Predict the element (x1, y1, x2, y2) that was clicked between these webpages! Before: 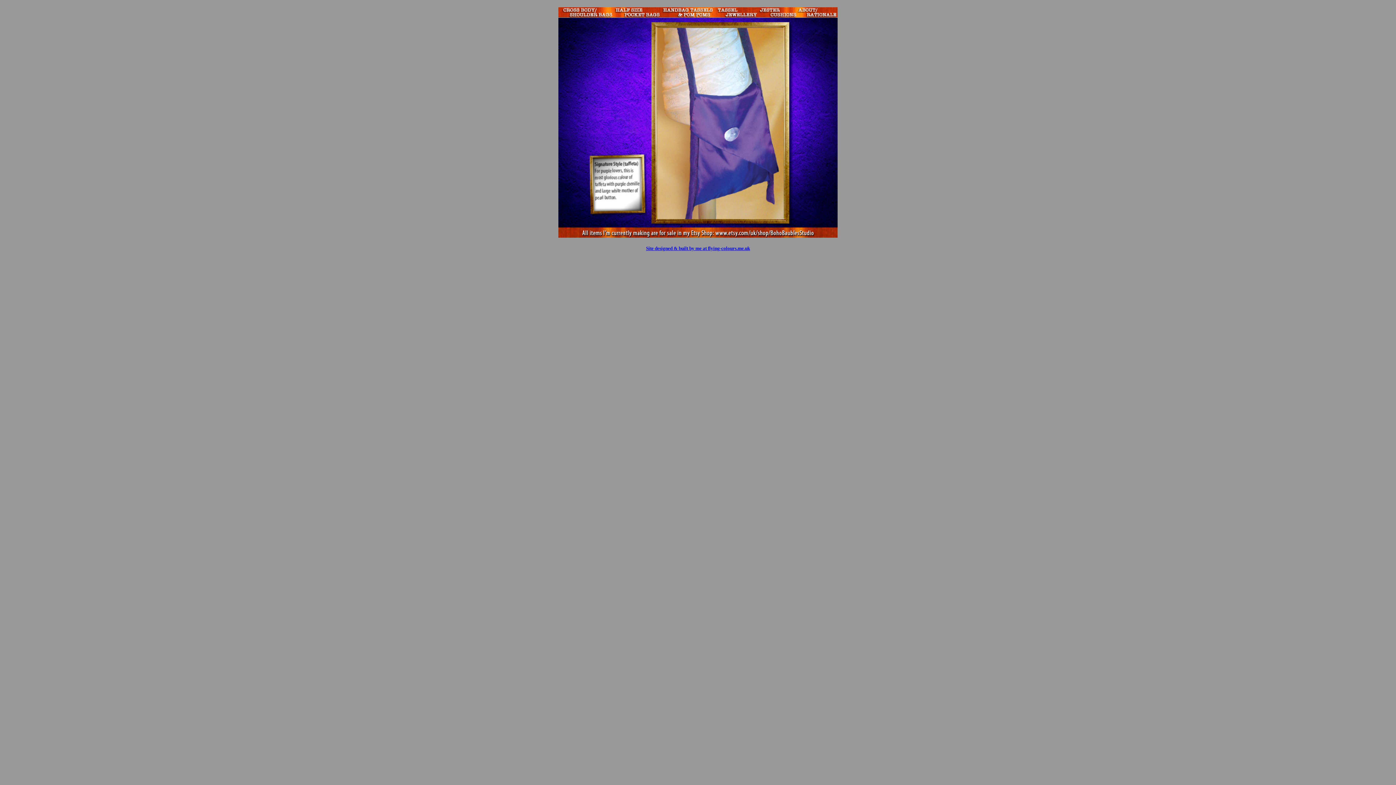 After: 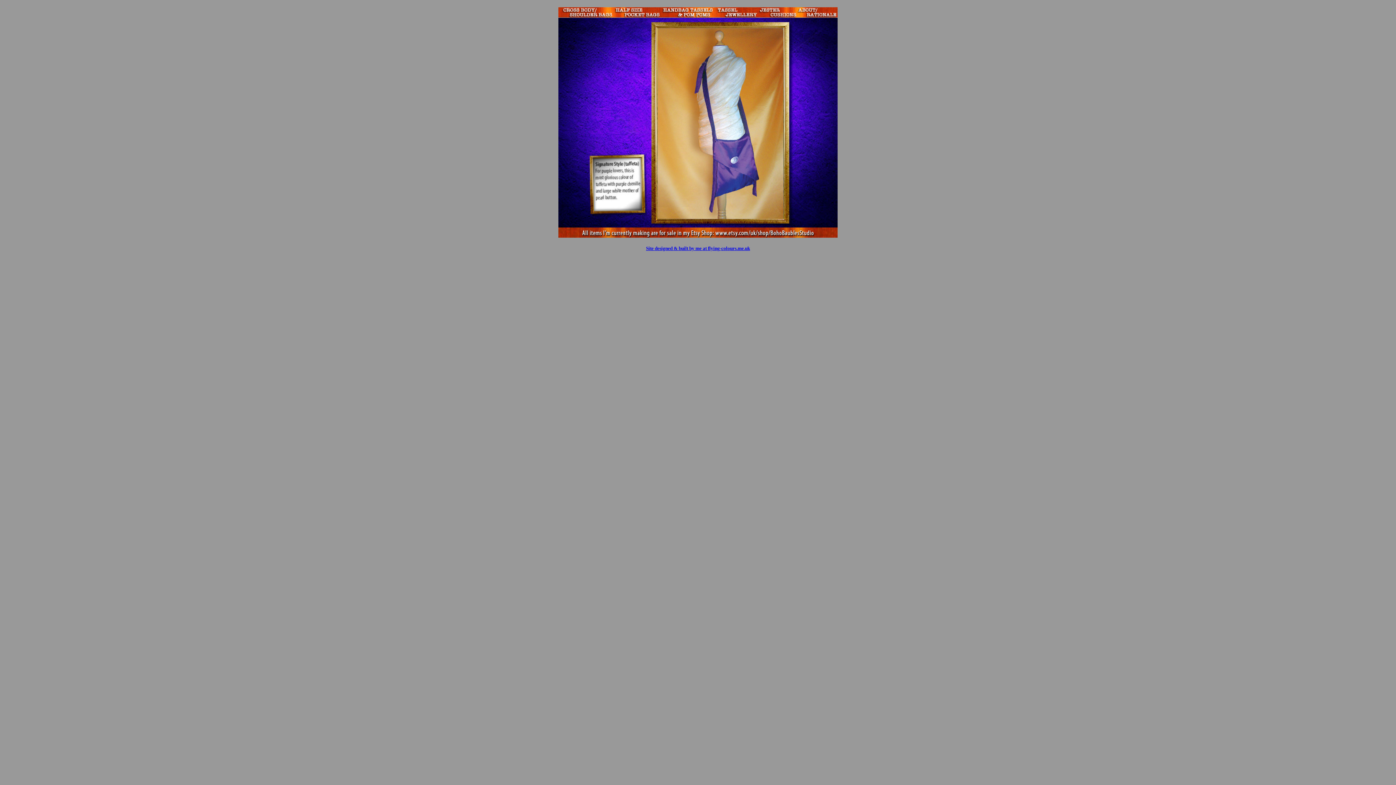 Action: bbox: (558, 222, 837, 228)